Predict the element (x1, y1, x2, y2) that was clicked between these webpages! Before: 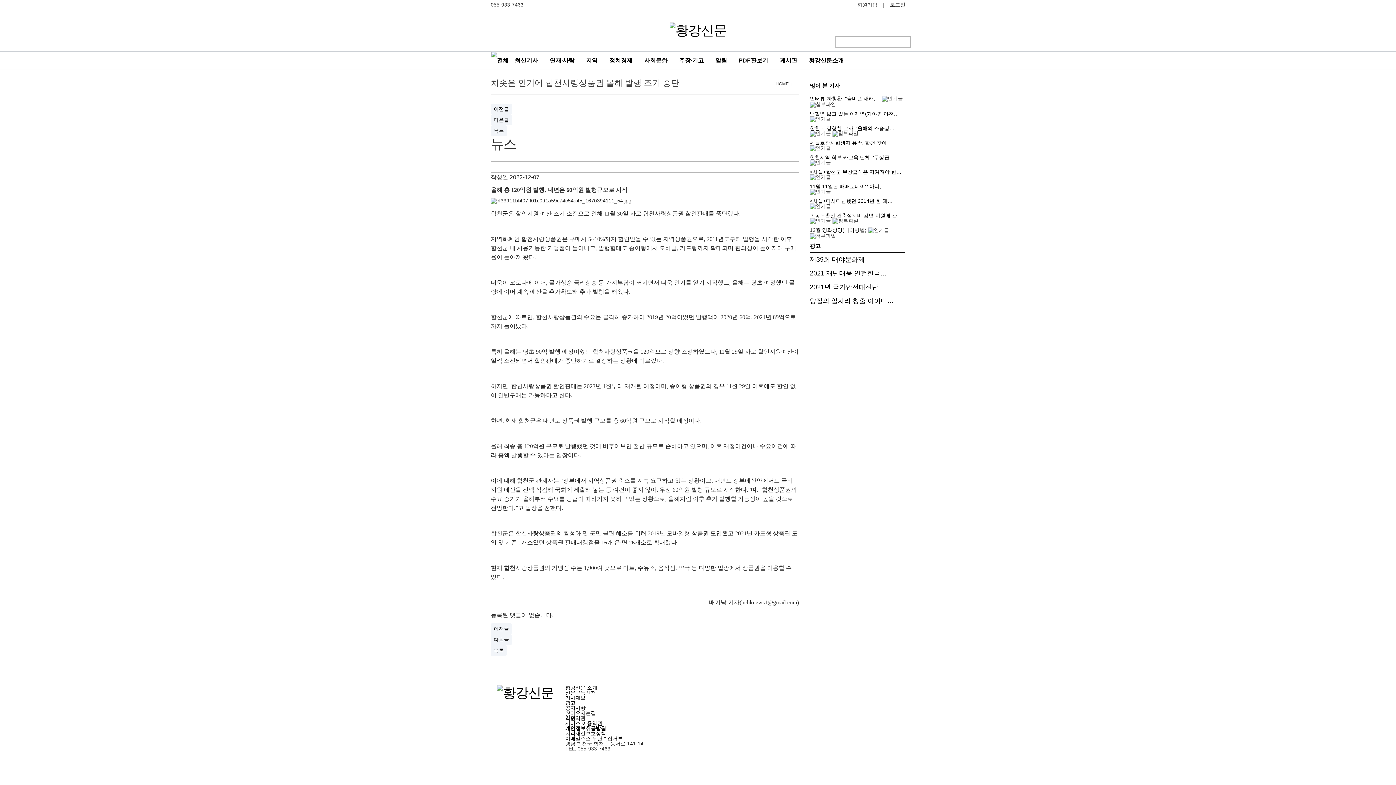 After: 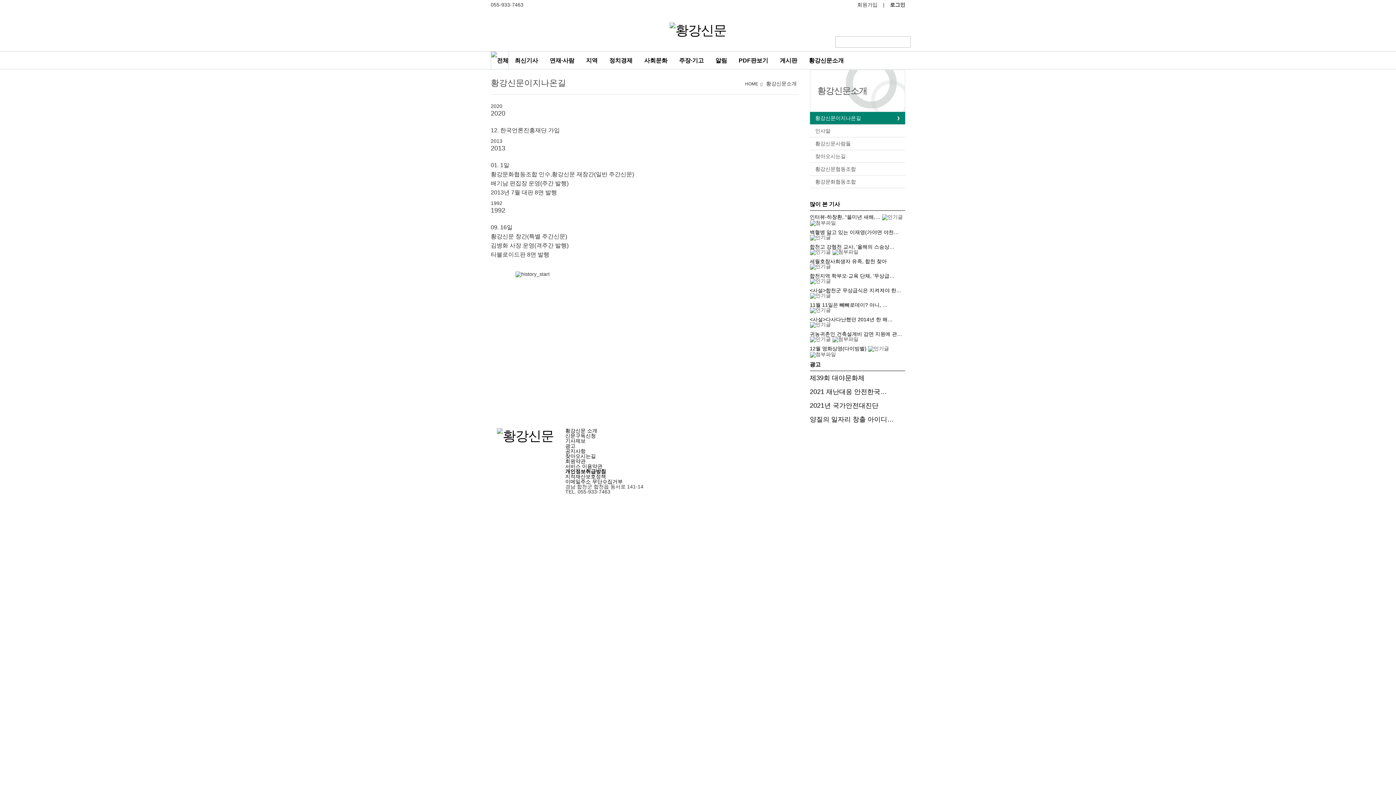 Action: label: 황강신문 소개 bbox: (565, 685, 597, 690)